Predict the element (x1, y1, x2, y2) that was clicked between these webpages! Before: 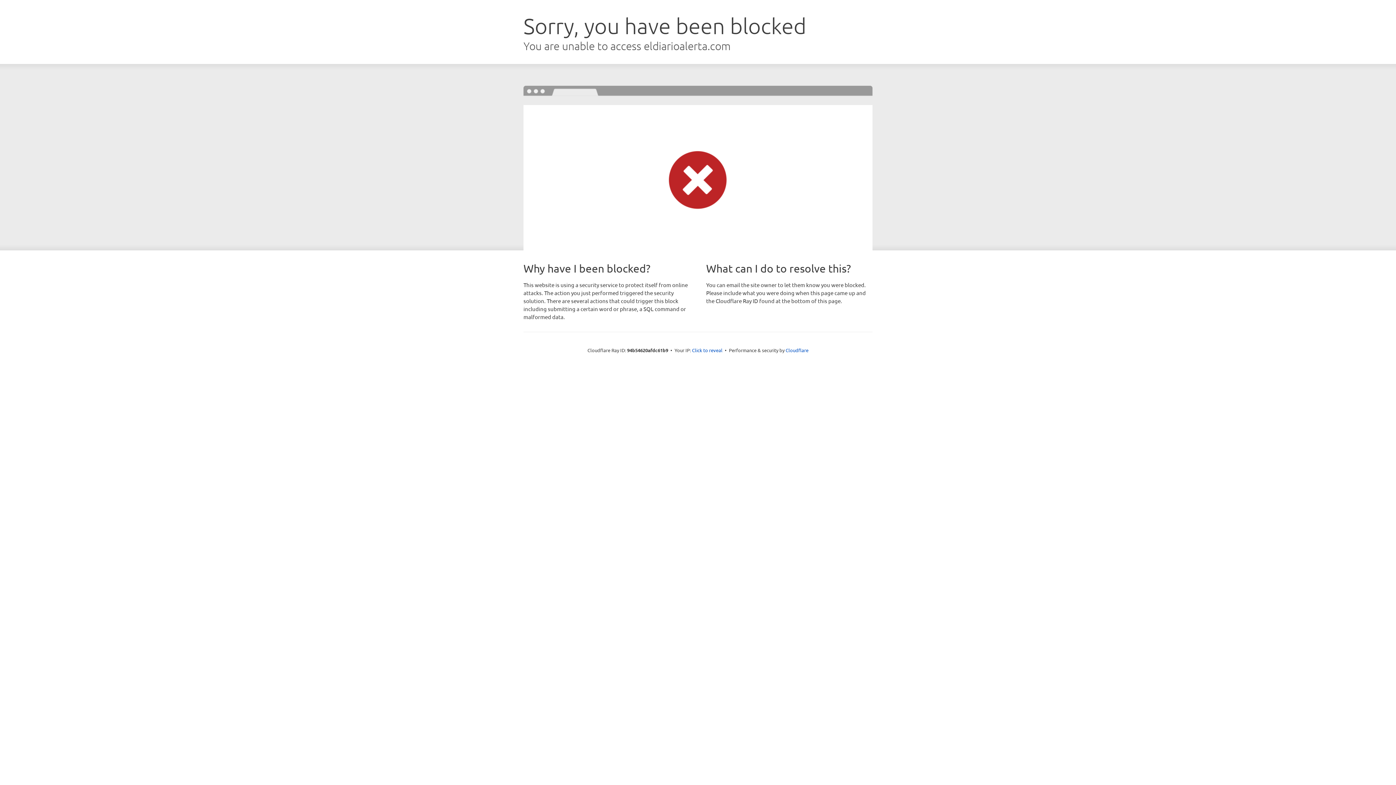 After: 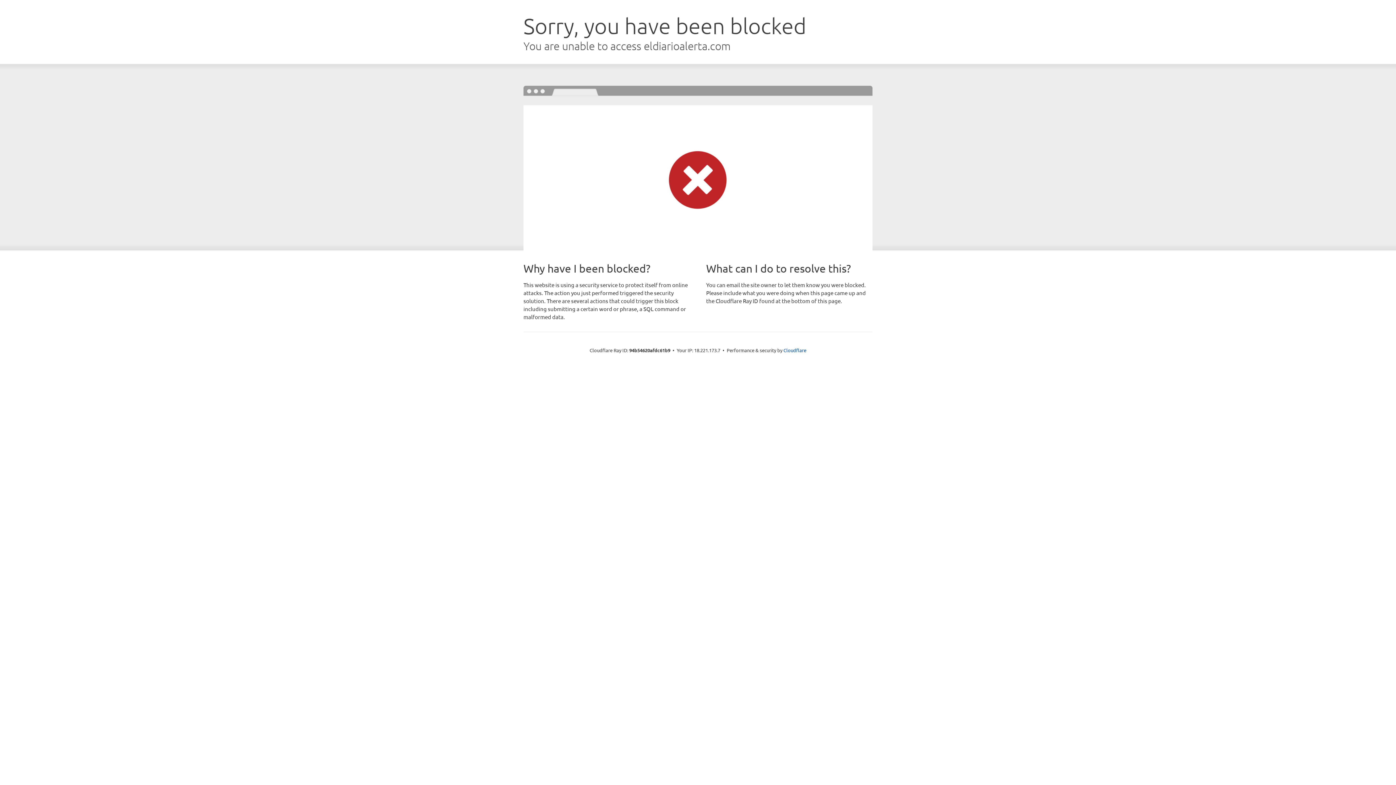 Action: label: Click to reveal bbox: (692, 346, 722, 353)